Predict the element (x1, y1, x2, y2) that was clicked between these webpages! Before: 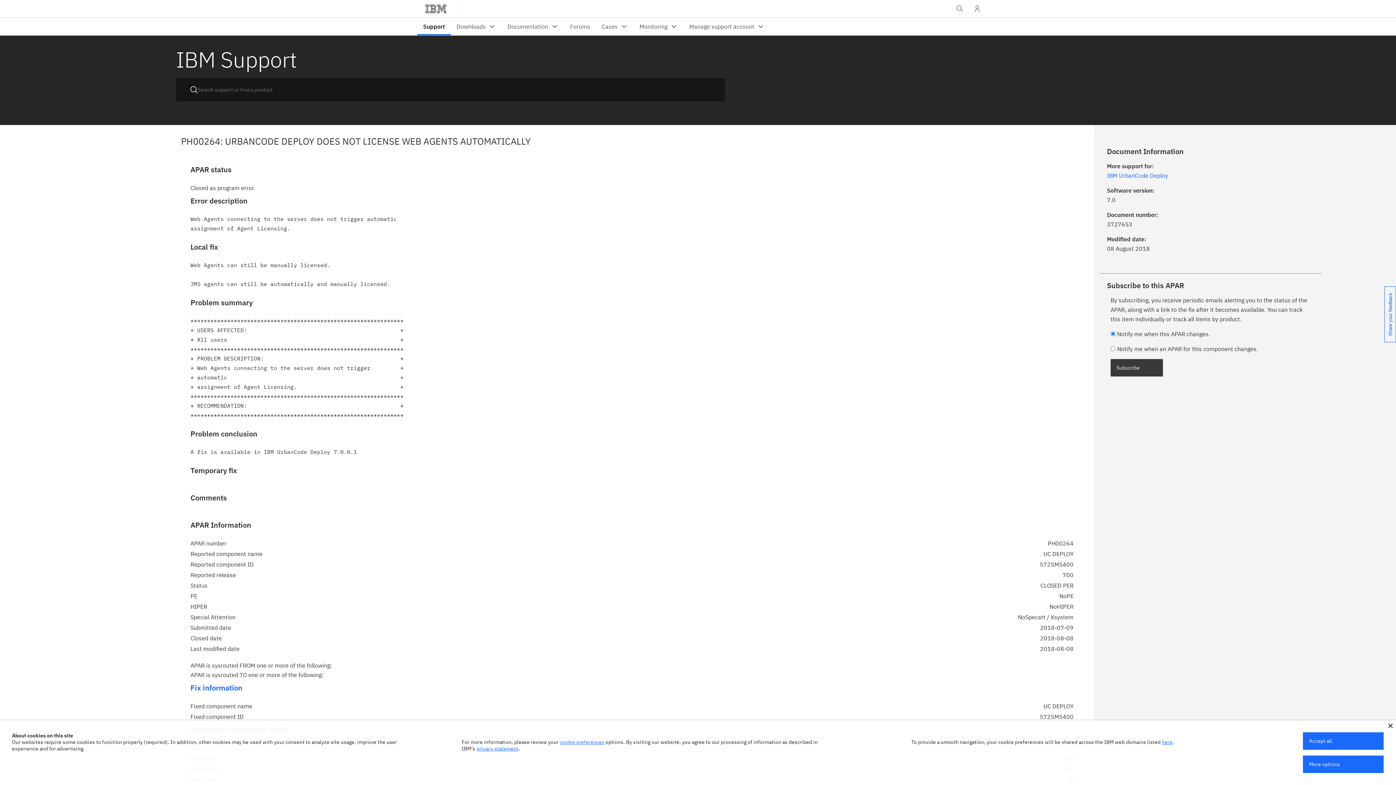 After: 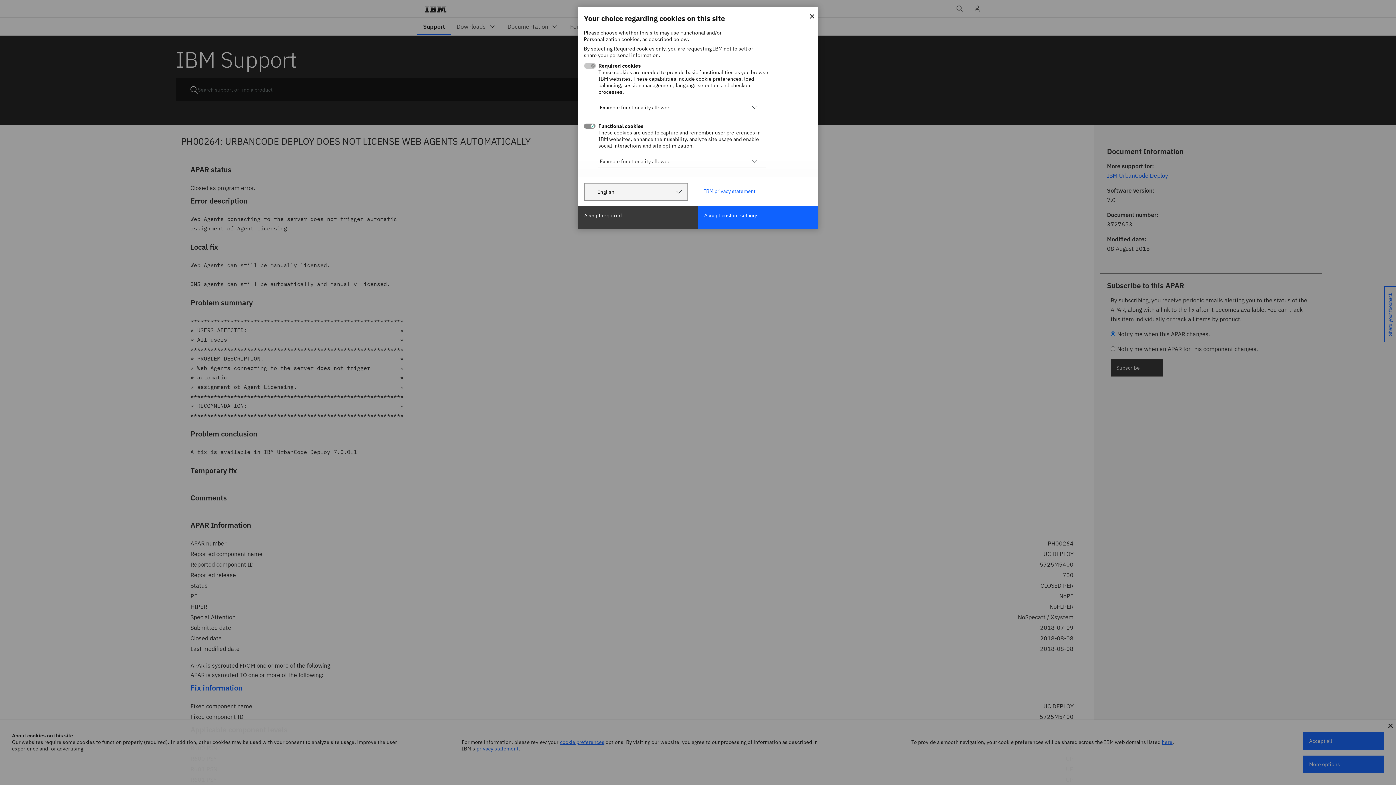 Action: label: cookie preferences bbox: (560, 739, 604, 745)